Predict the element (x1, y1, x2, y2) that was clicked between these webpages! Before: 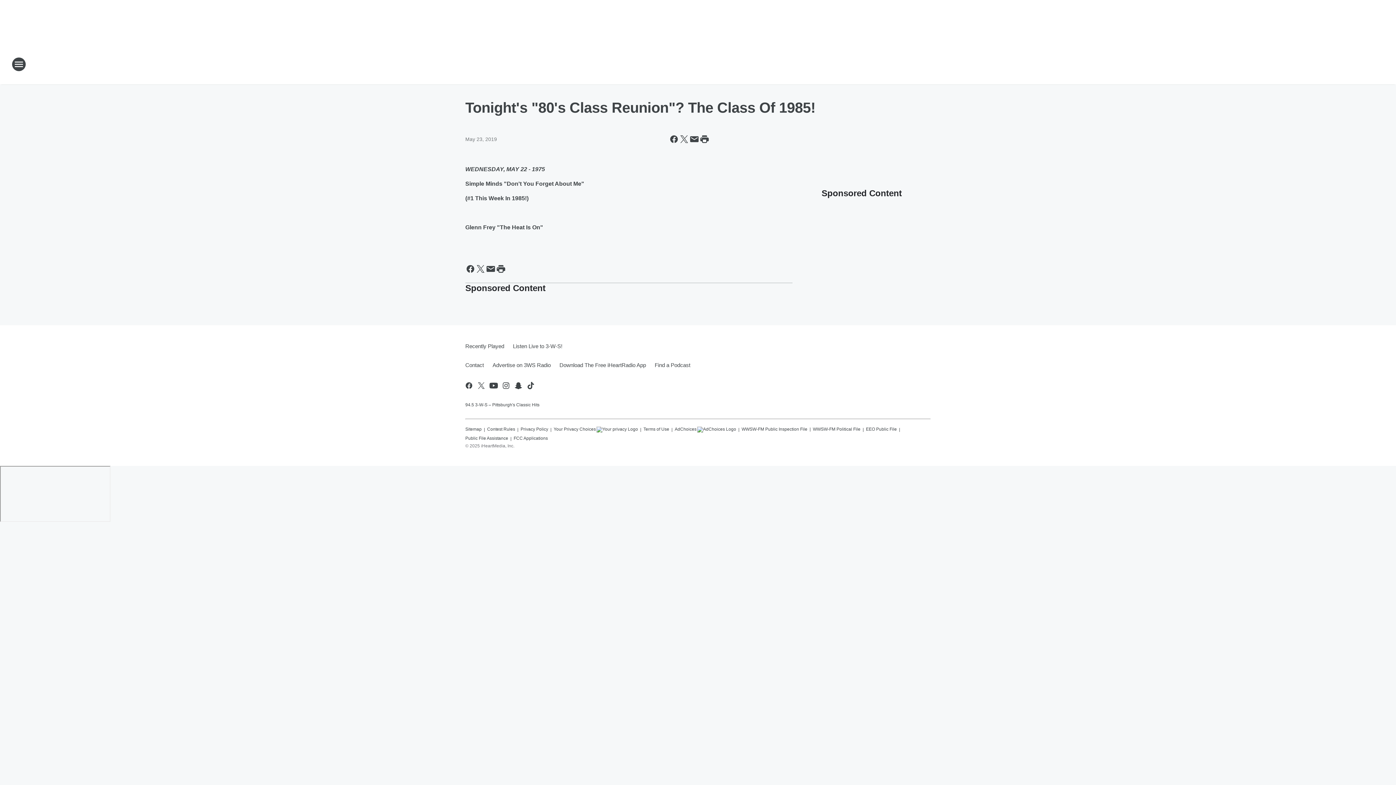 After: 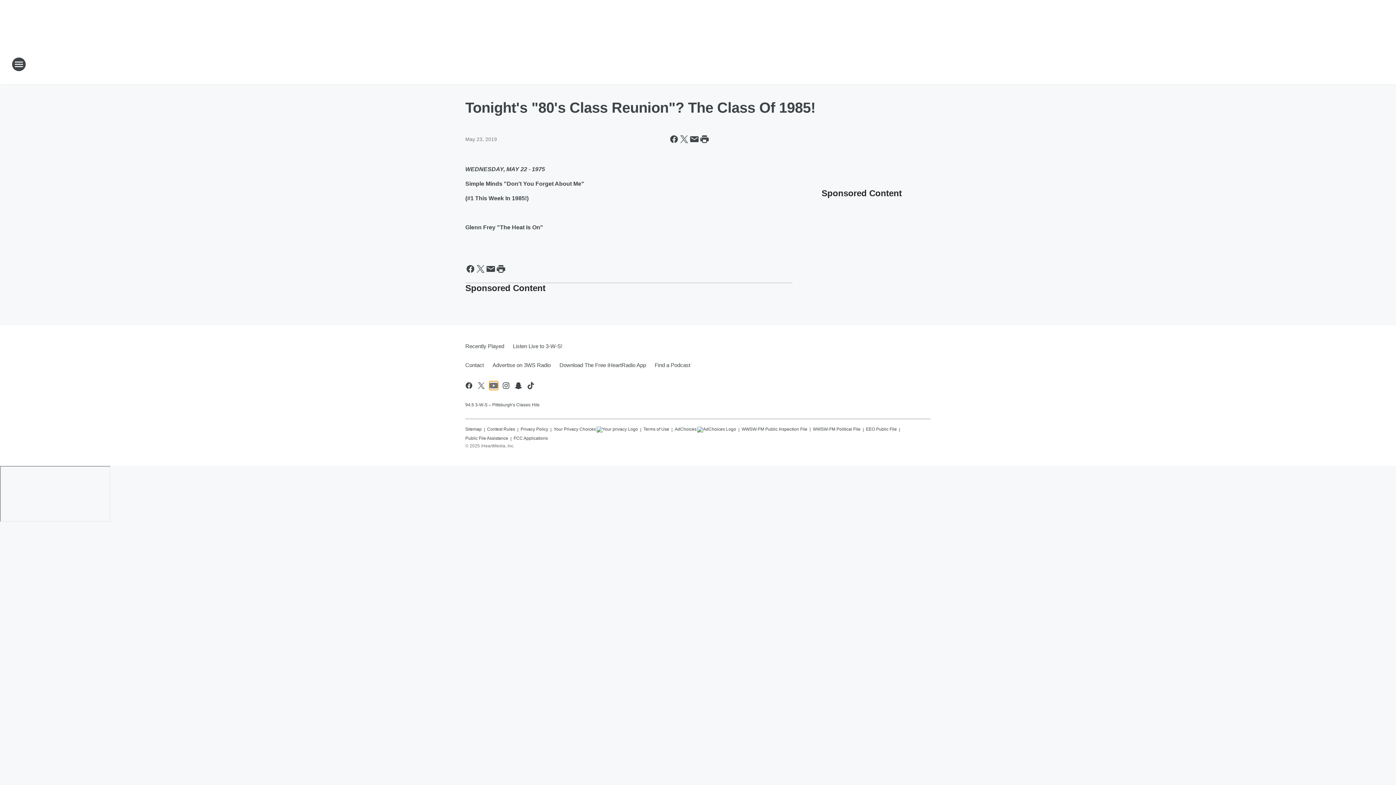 Action: label: Visit us on youtube bbox: (489, 381, 498, 390)